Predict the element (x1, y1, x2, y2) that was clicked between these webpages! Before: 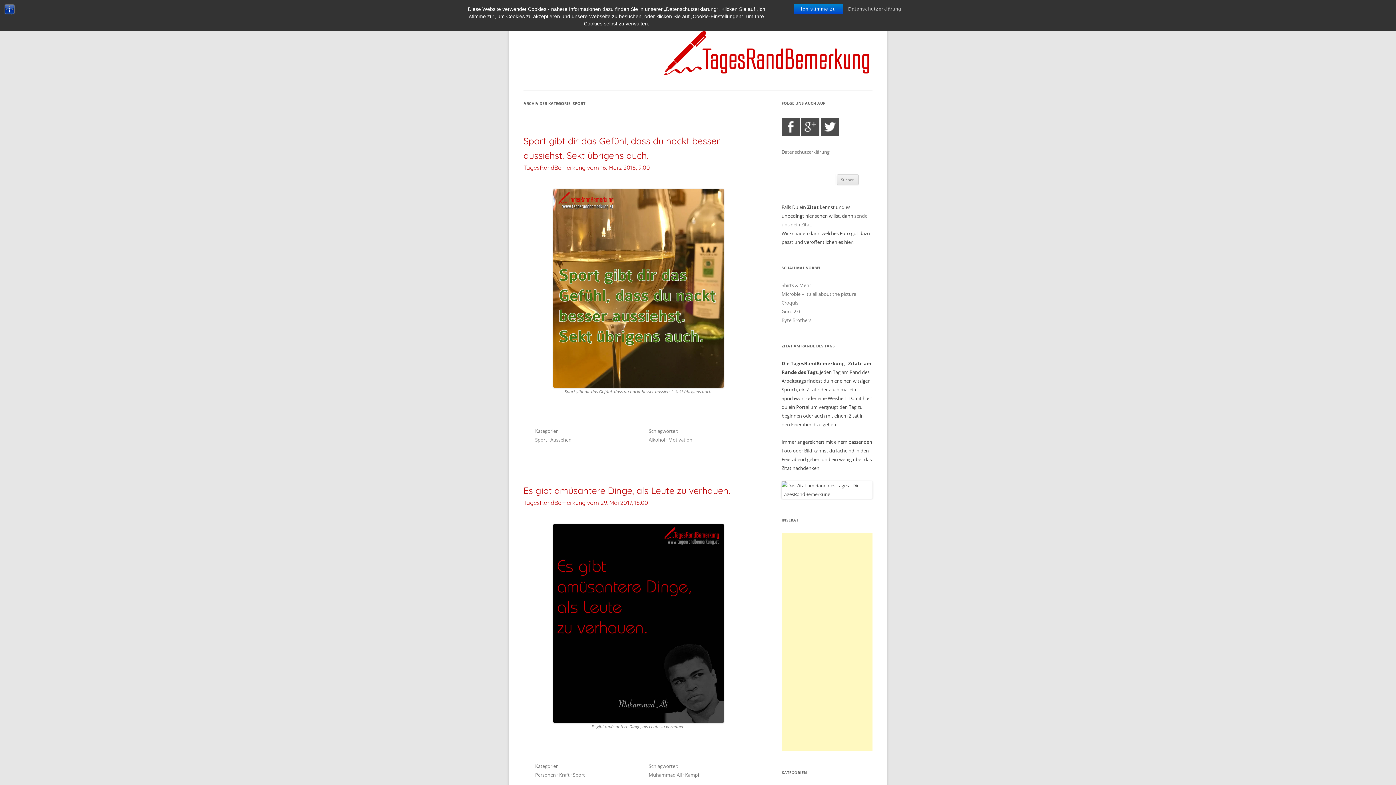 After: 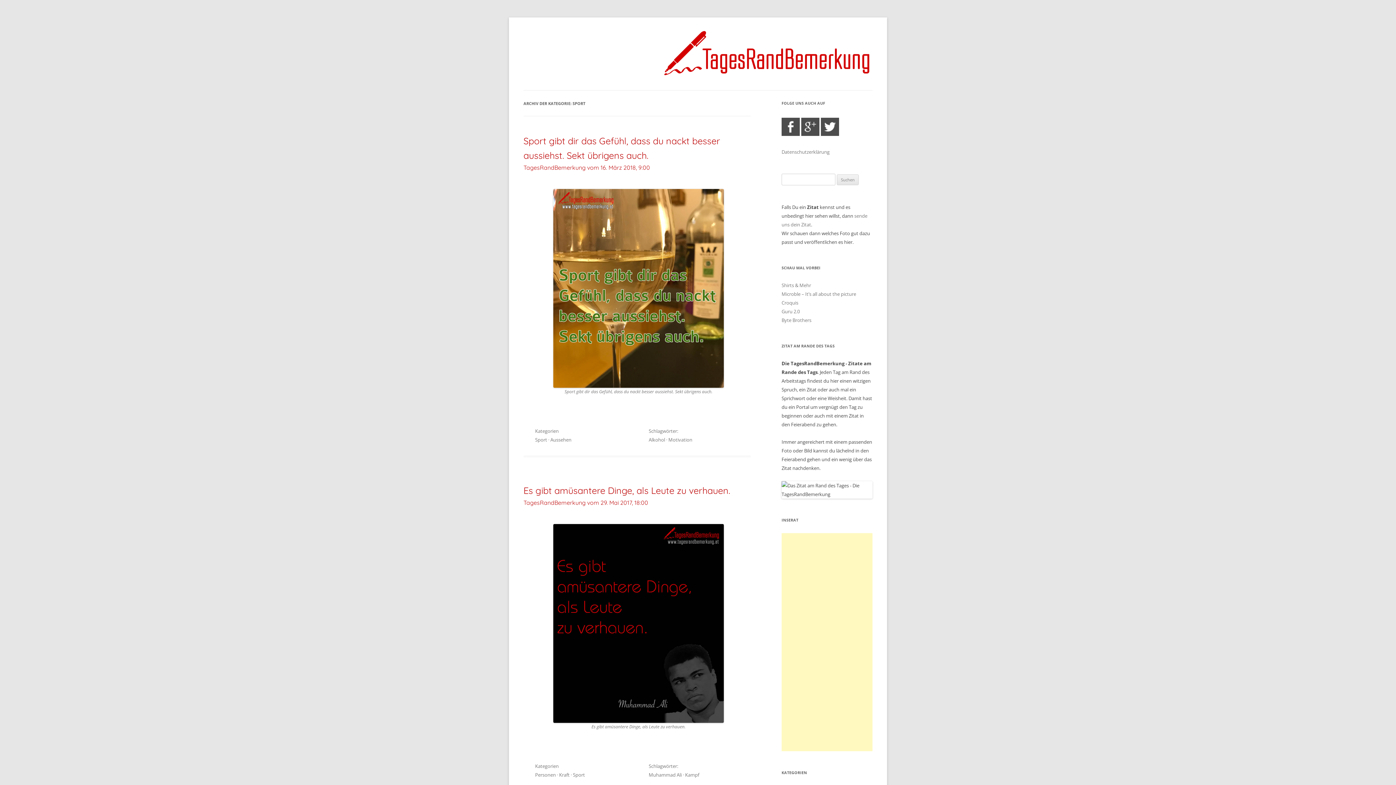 Action: label: Ich stimme zu bbox: (793, 3, 843, 14)